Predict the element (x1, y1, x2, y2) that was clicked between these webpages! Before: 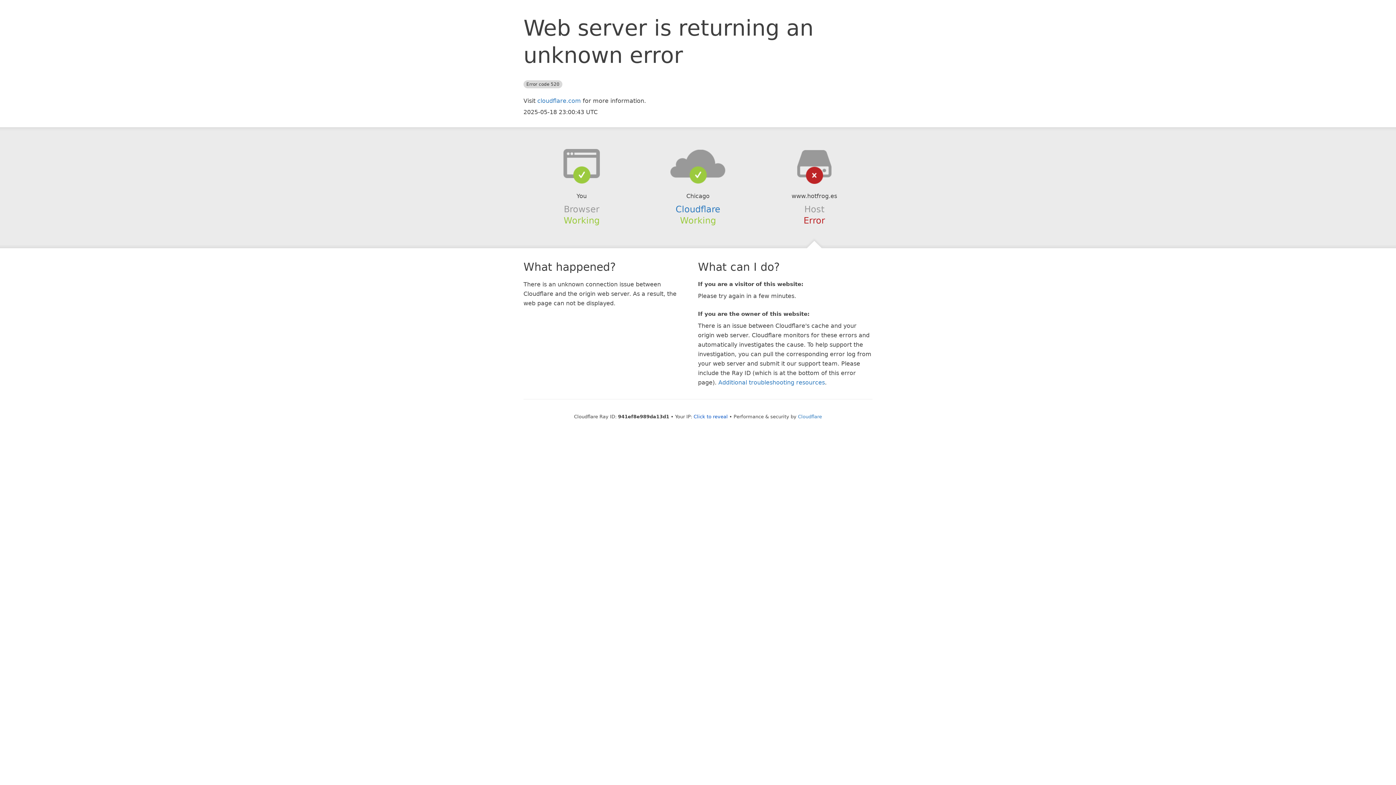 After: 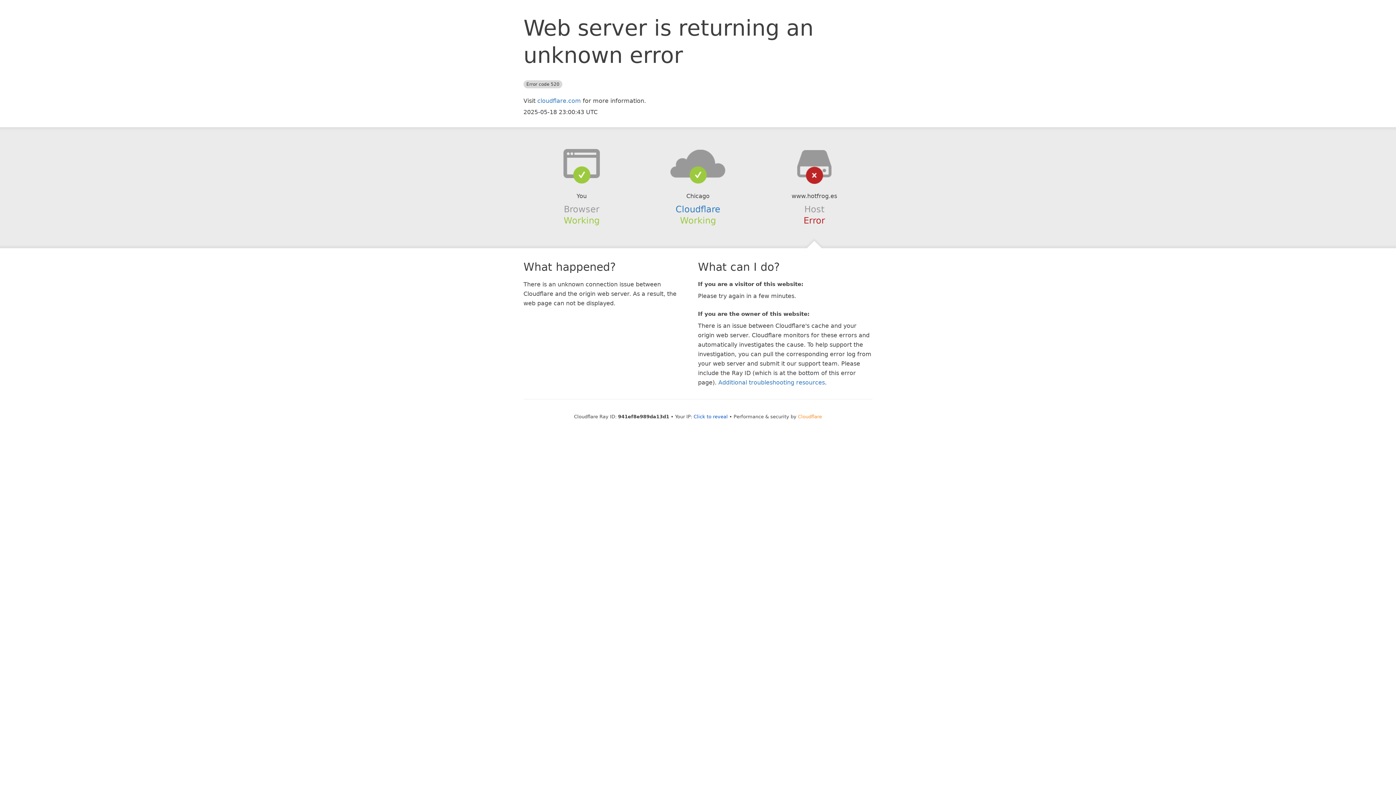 Action: bbox: (798, 414, 822, 419) label: Cloudflare